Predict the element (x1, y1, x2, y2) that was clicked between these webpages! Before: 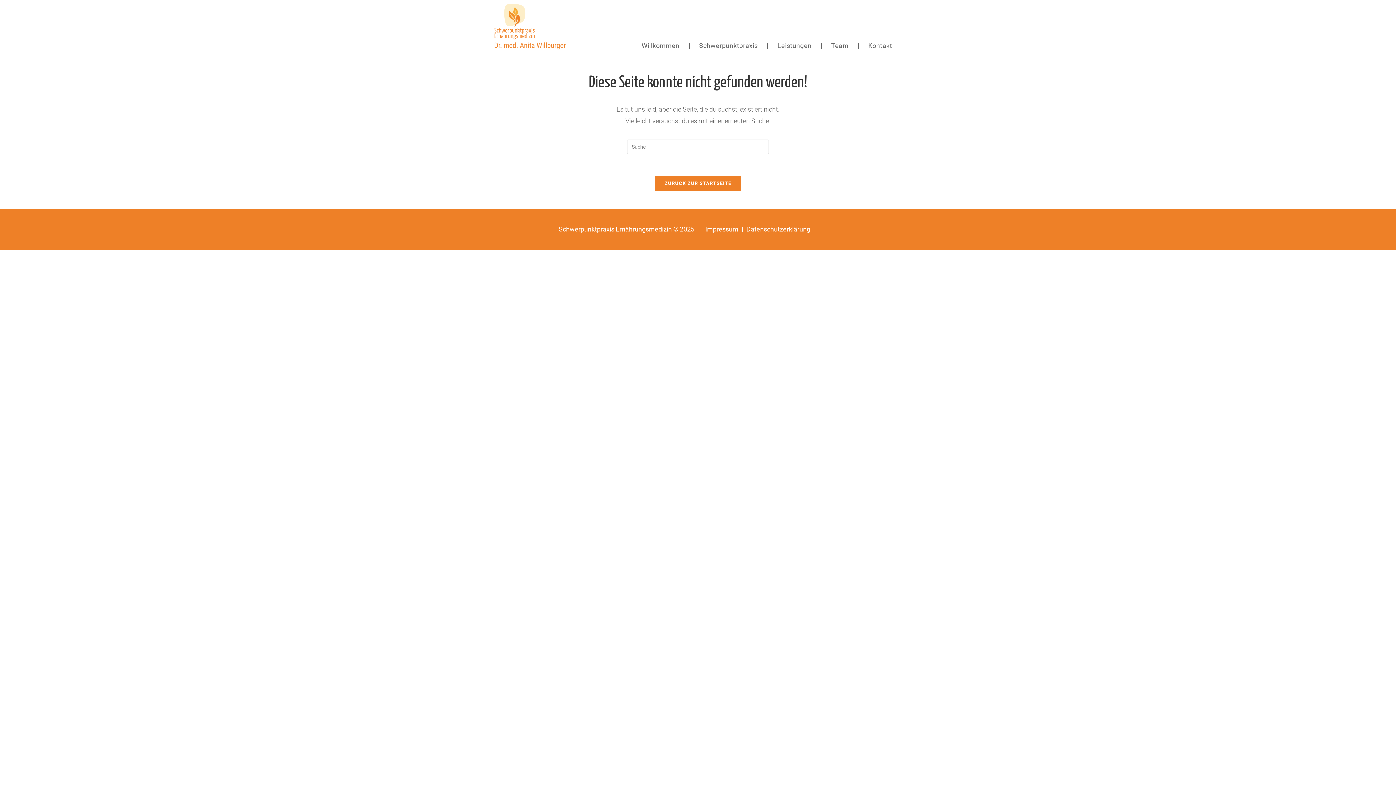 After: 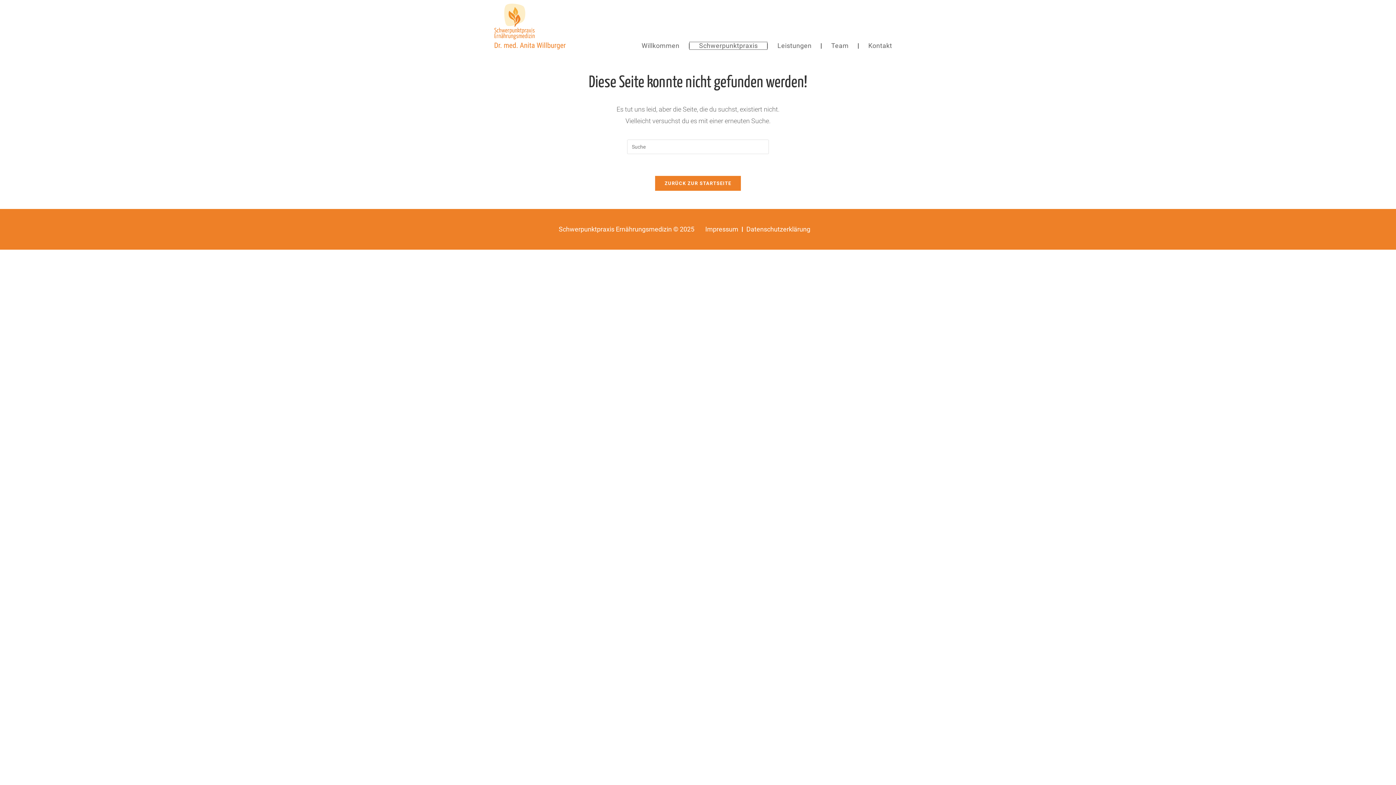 Action: label: Schwerpunktpraxis bbox: (689, 42, 767, 49)